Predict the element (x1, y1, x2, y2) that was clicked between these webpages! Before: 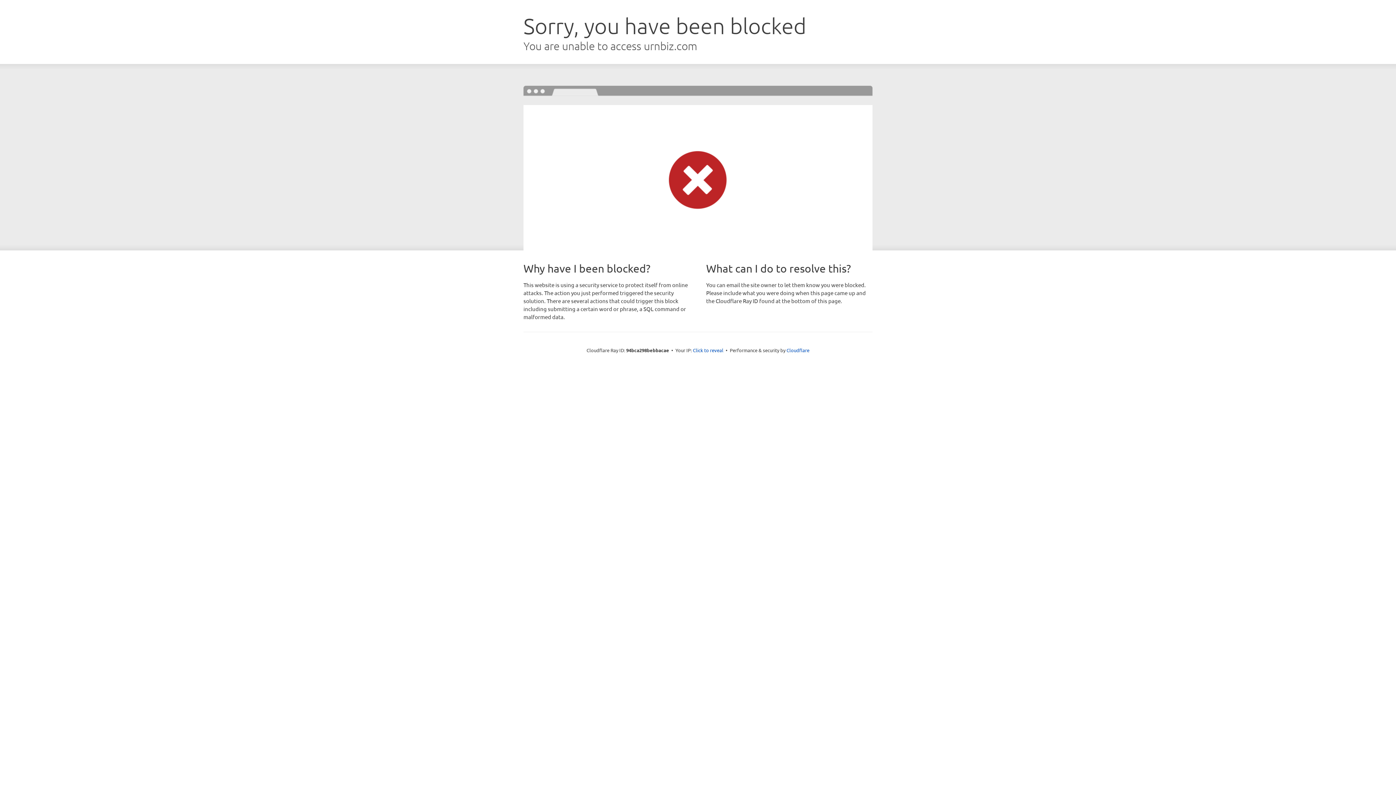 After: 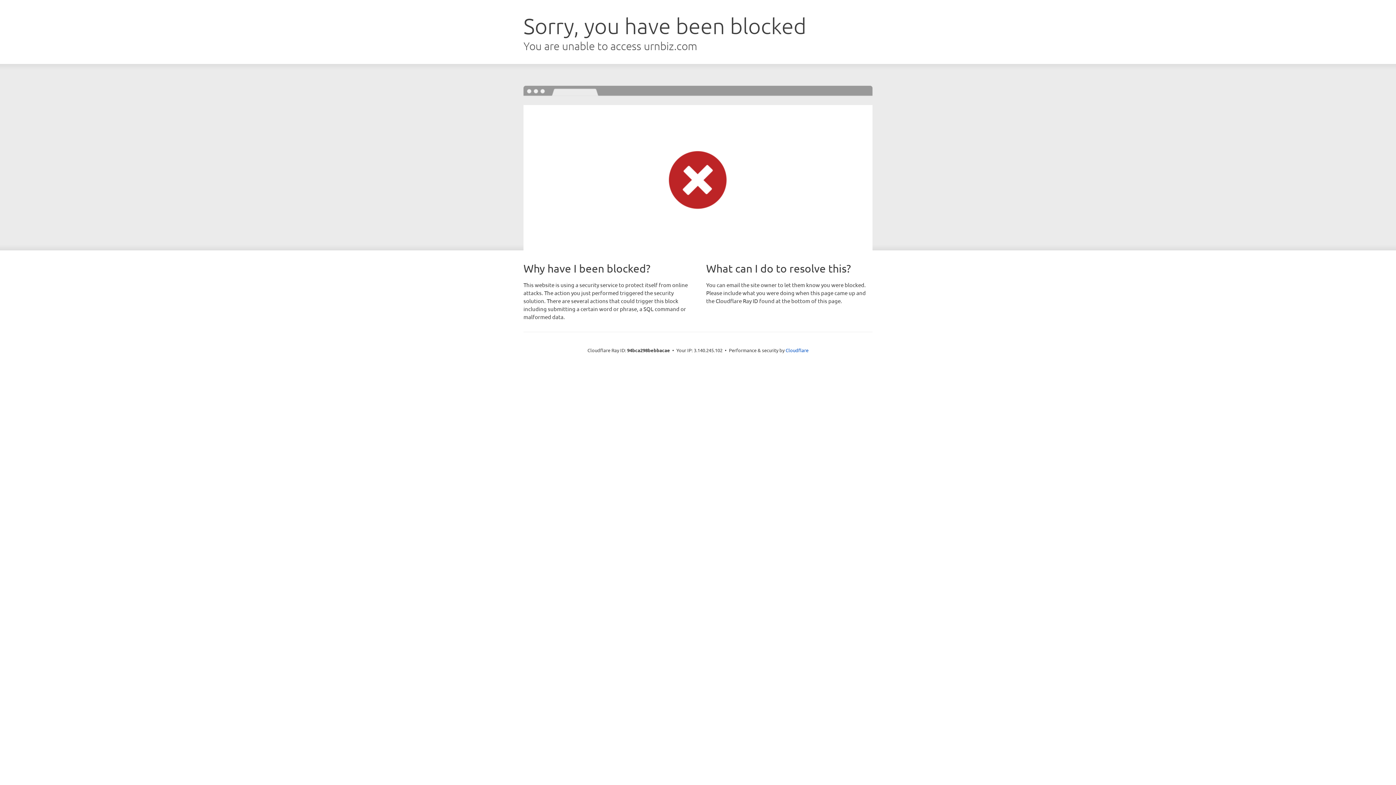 Action: label: Click to reveal bbox: (693, 346, 723, 353)